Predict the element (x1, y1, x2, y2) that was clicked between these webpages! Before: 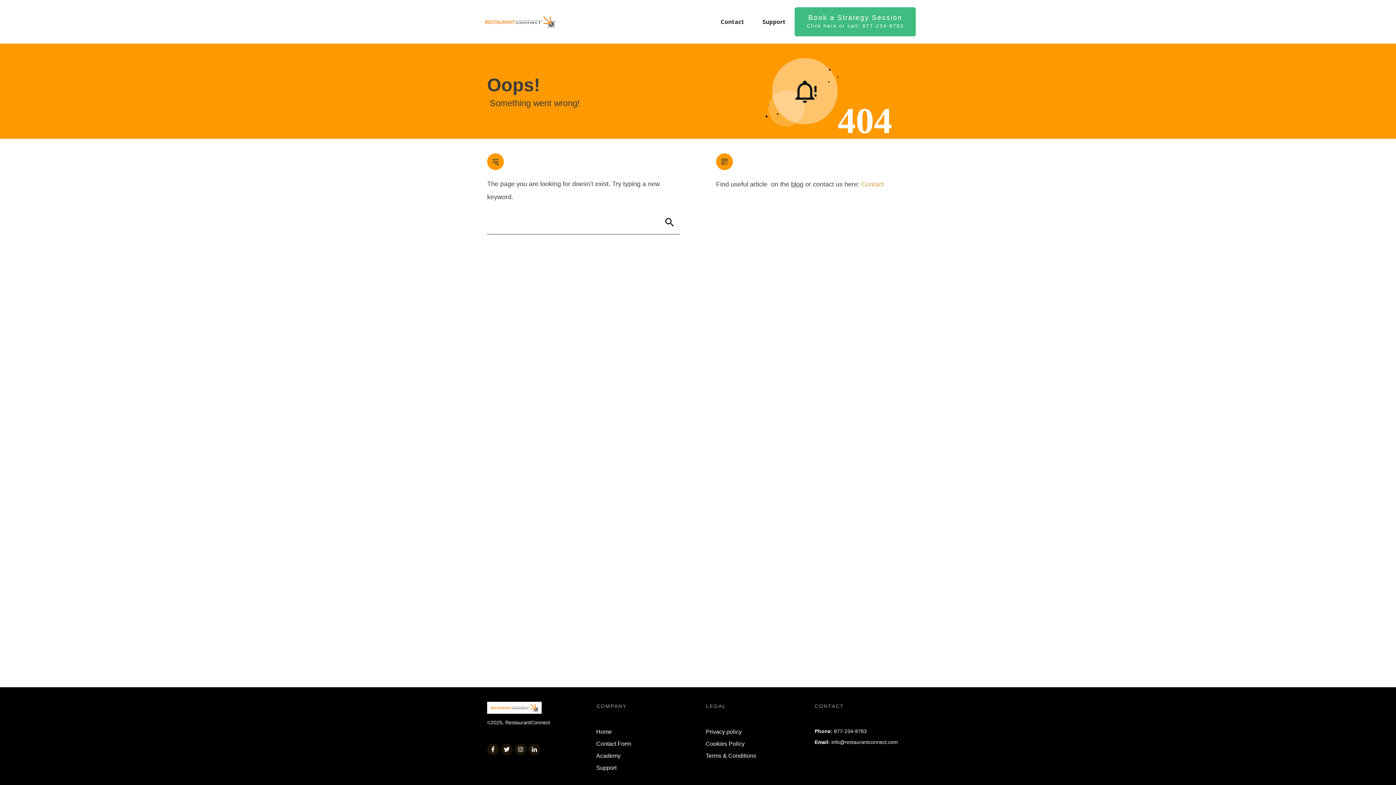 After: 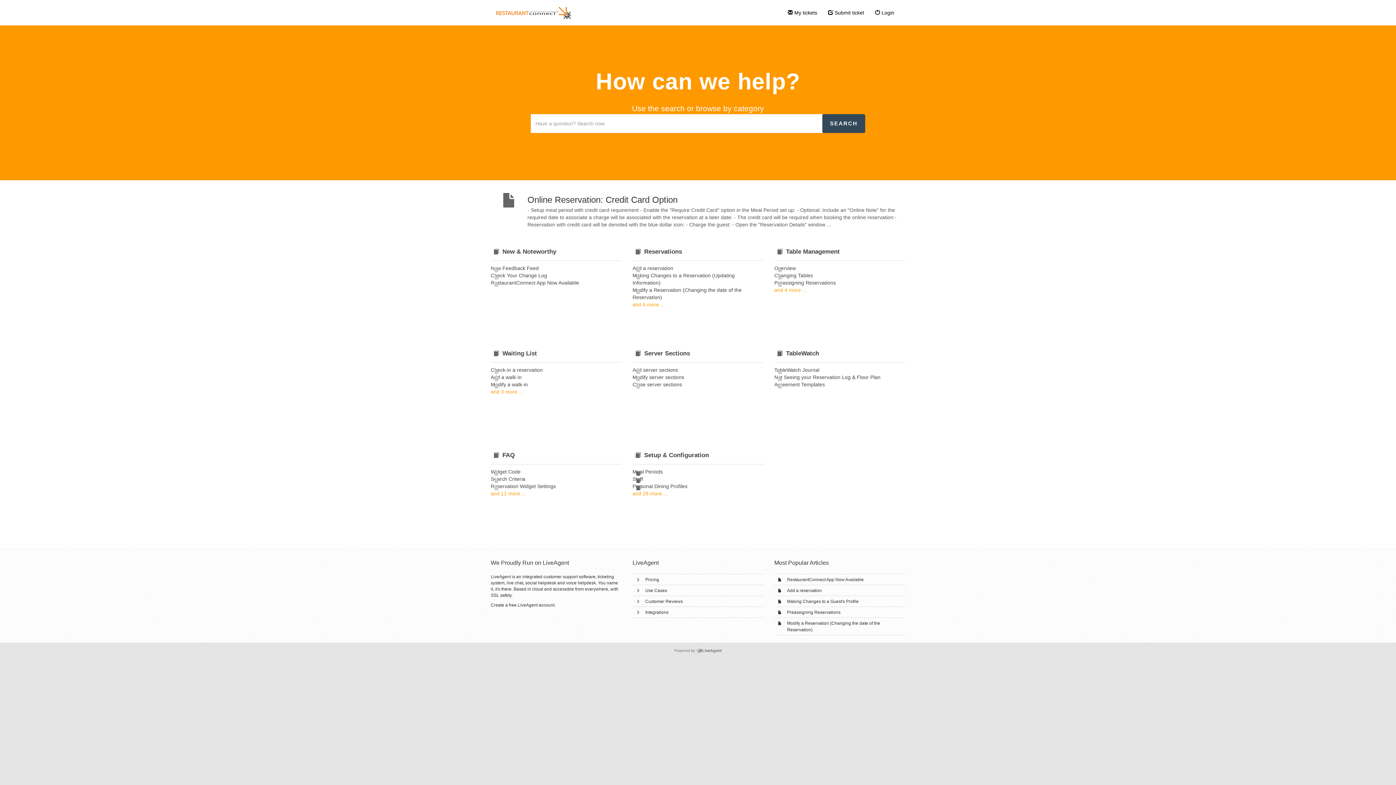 Action: label: Support bbox: (762, 16, 785, 27)